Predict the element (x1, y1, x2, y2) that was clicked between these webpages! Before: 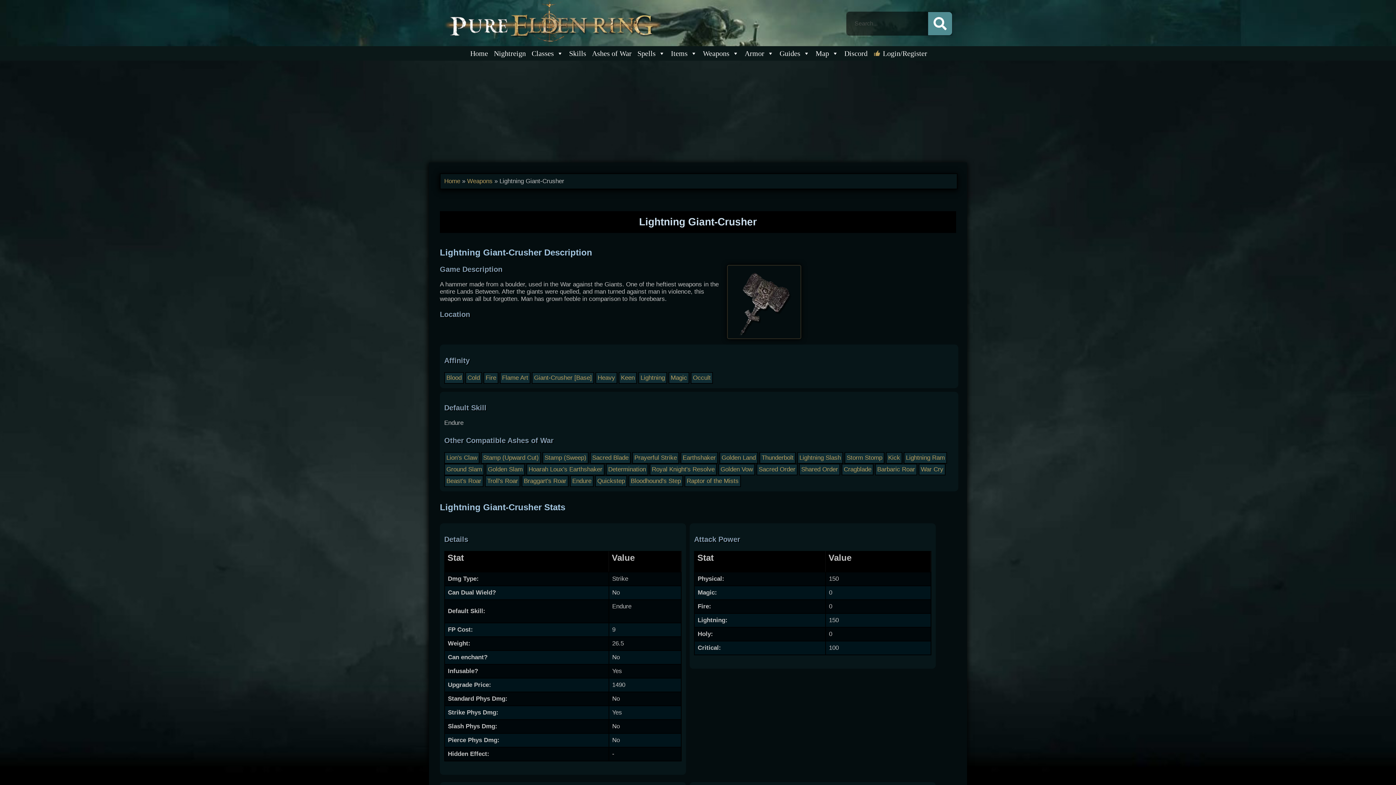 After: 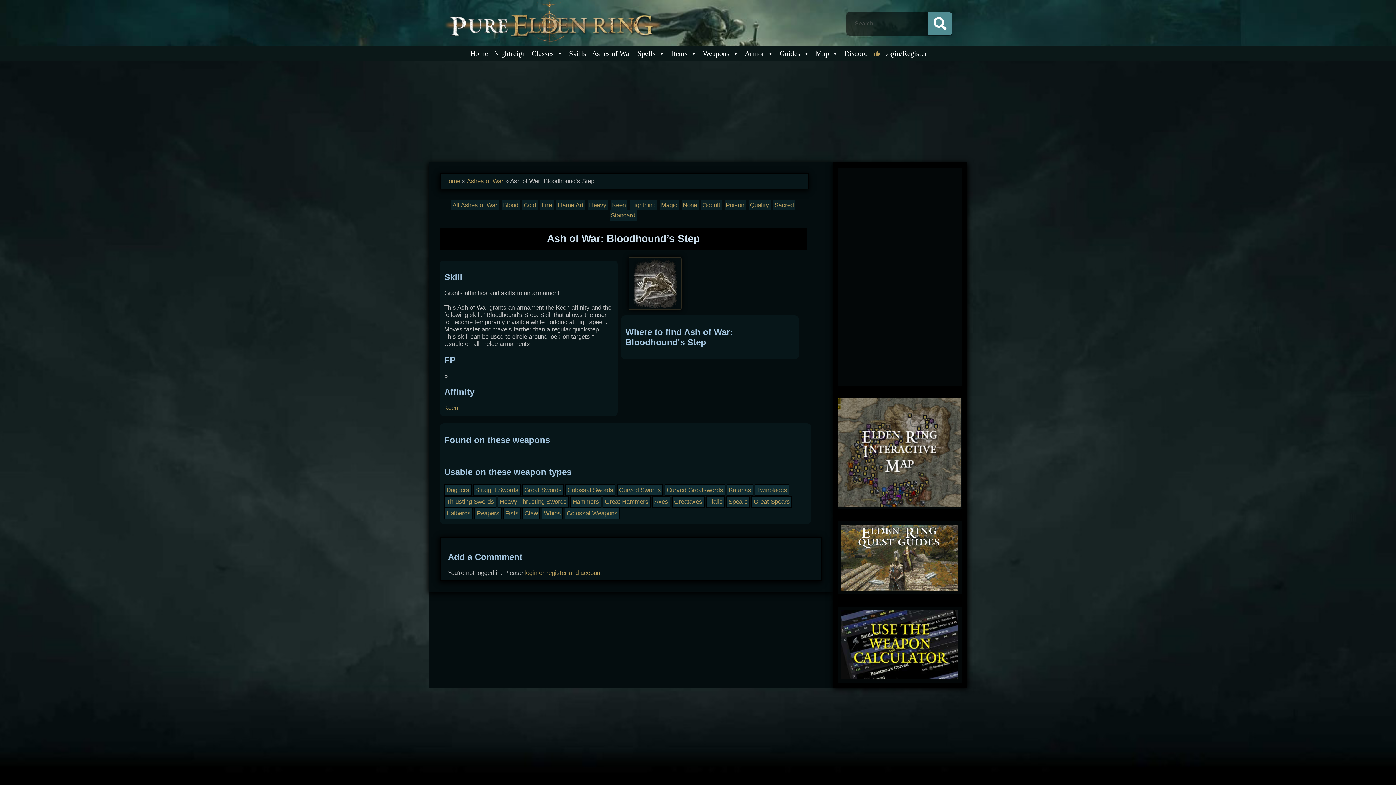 Action: bbox: (630, 477, 681, 484) label: Bloodhound's Step